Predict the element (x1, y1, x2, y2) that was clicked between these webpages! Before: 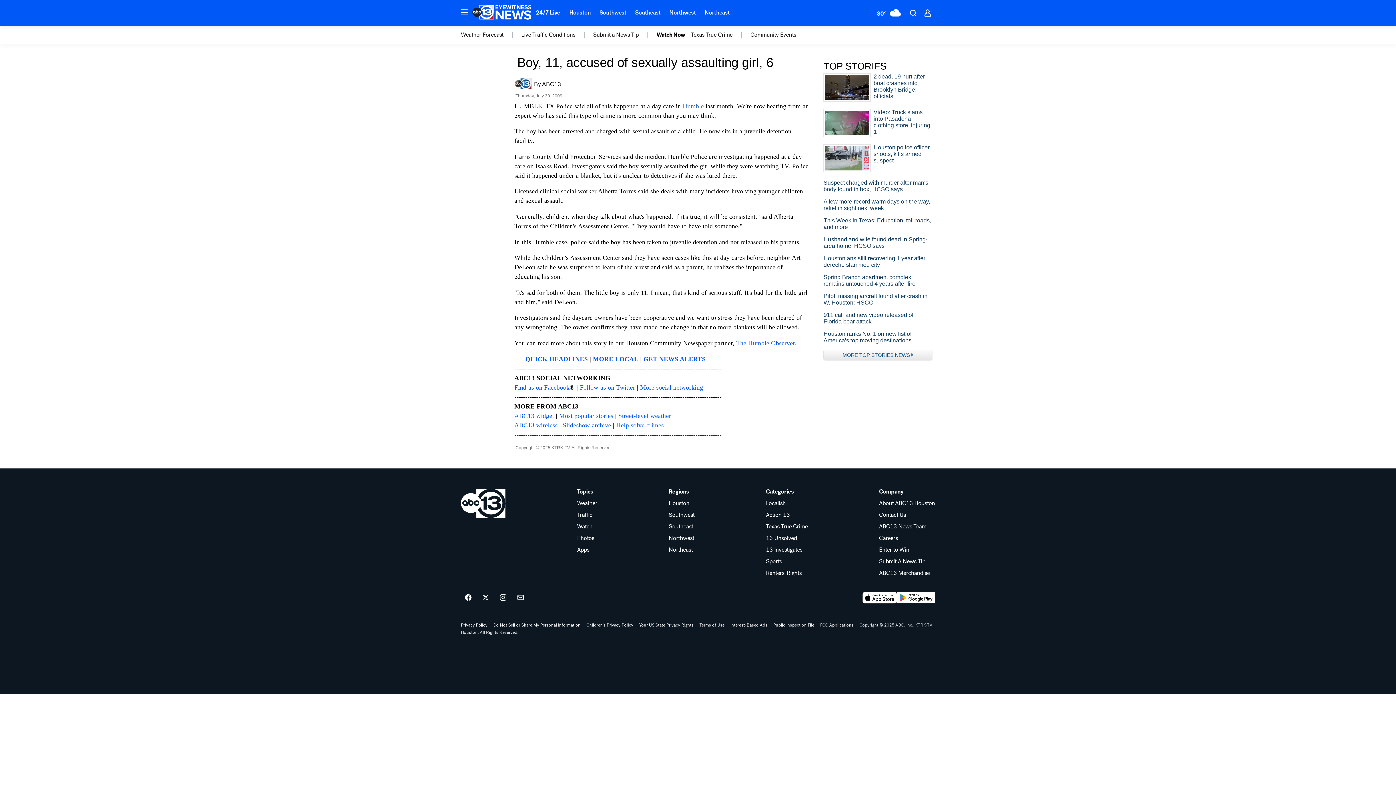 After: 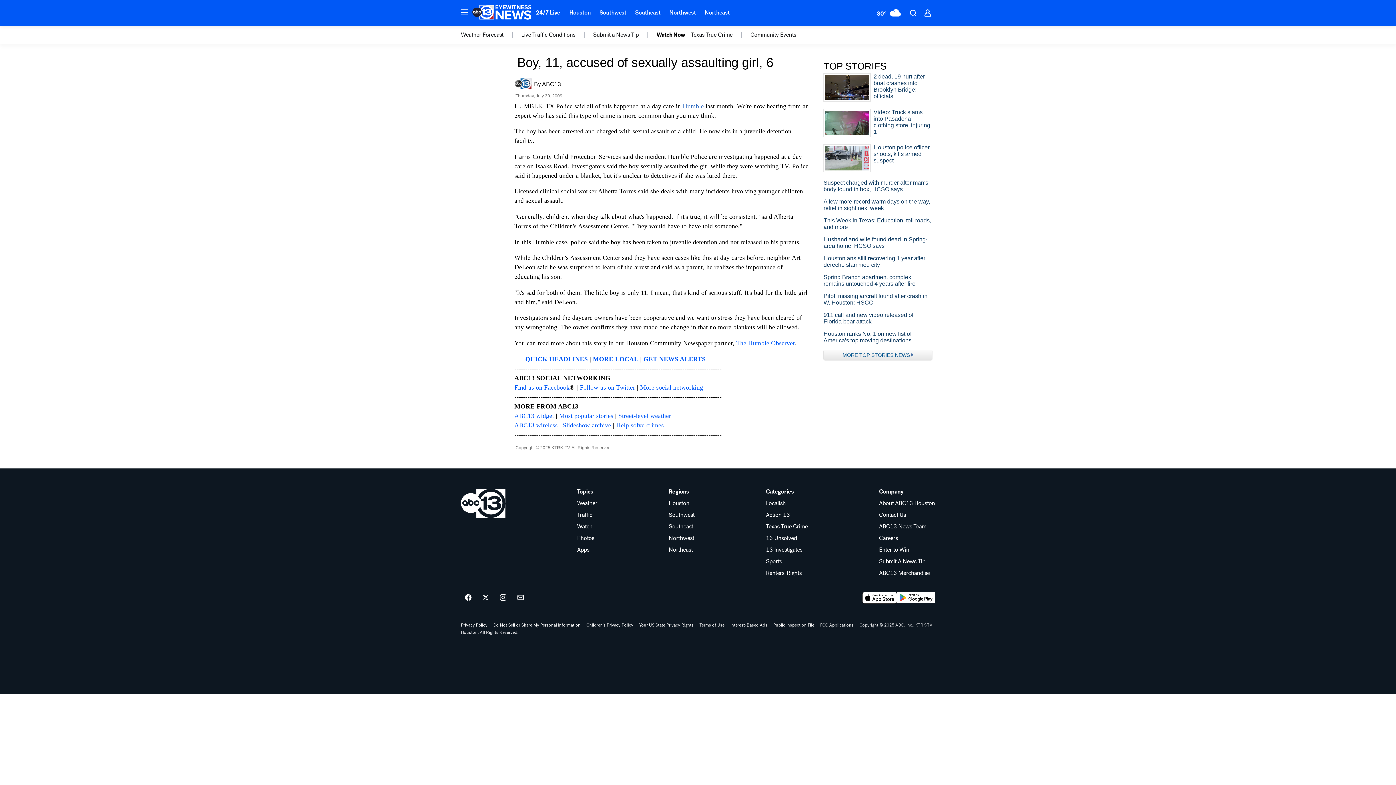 Action: label: Find us on Facebook bbox: (514, 383, 569, 391)